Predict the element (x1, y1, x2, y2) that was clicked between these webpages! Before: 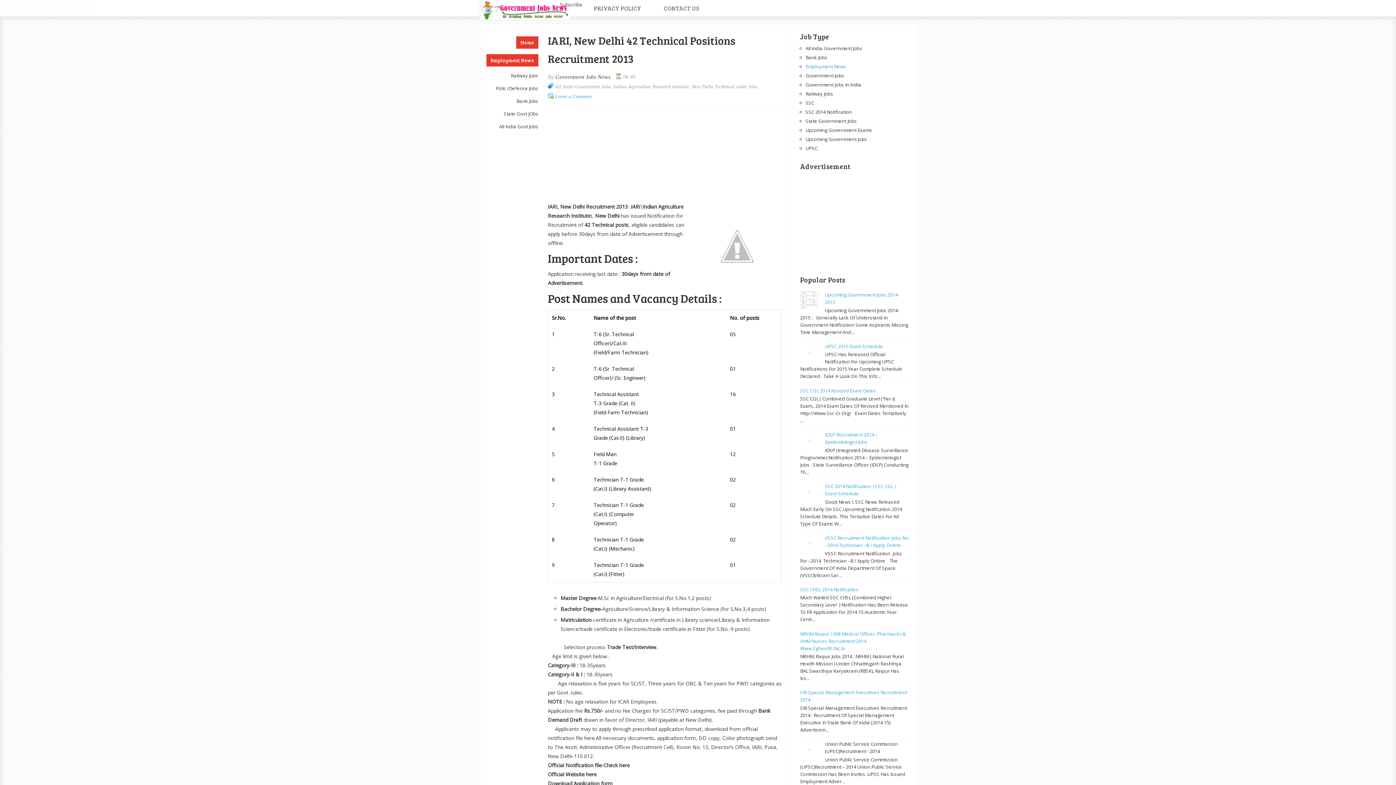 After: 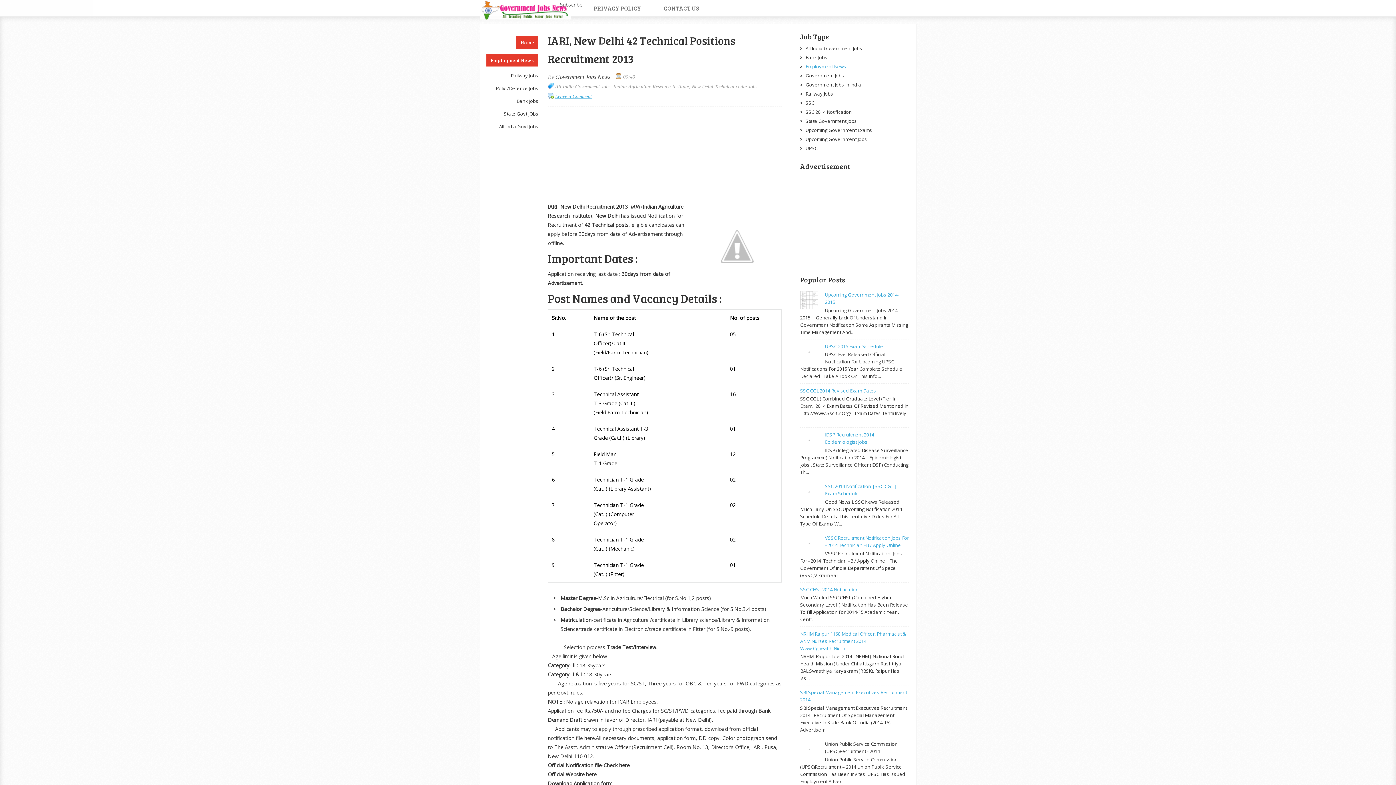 Action: label: Leave a Comment bbox: (555, 93, 592, 99)